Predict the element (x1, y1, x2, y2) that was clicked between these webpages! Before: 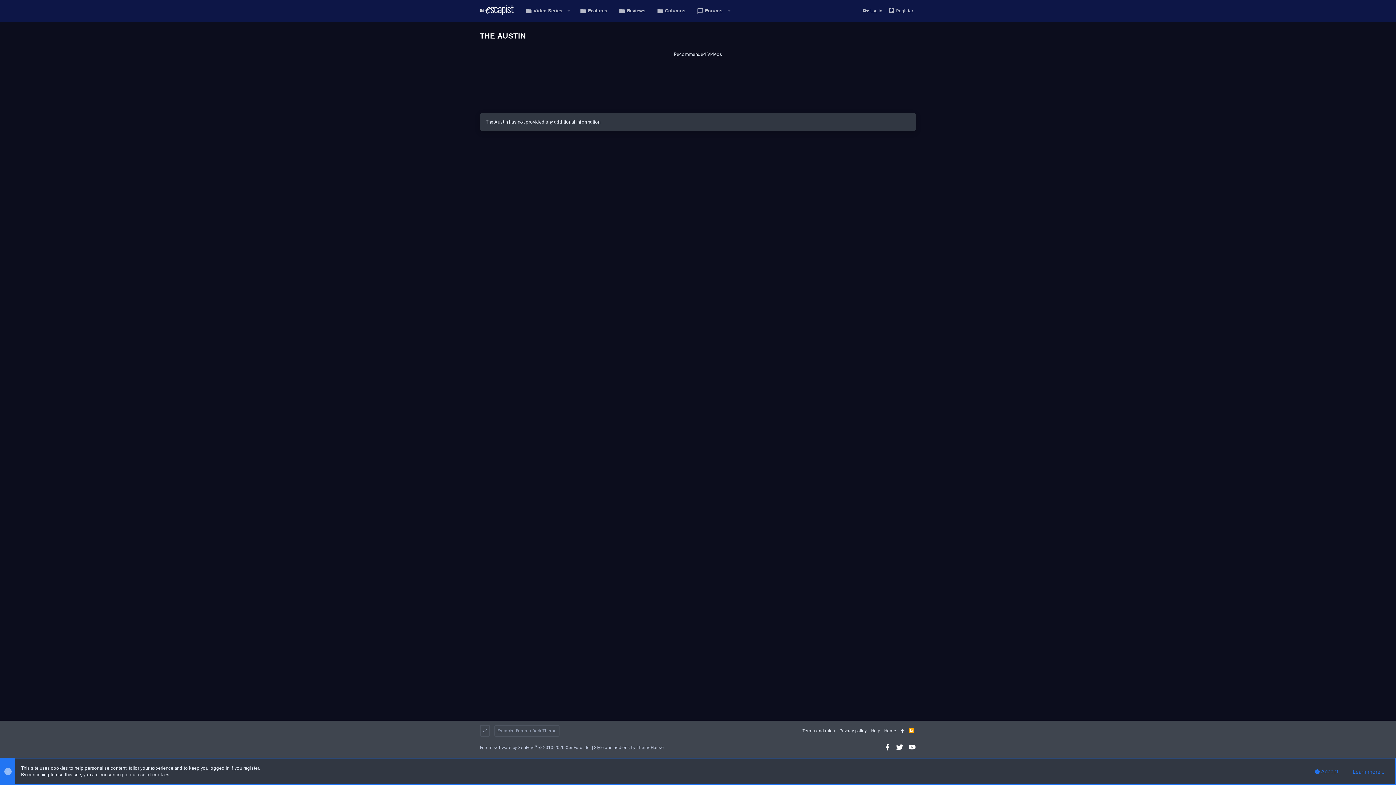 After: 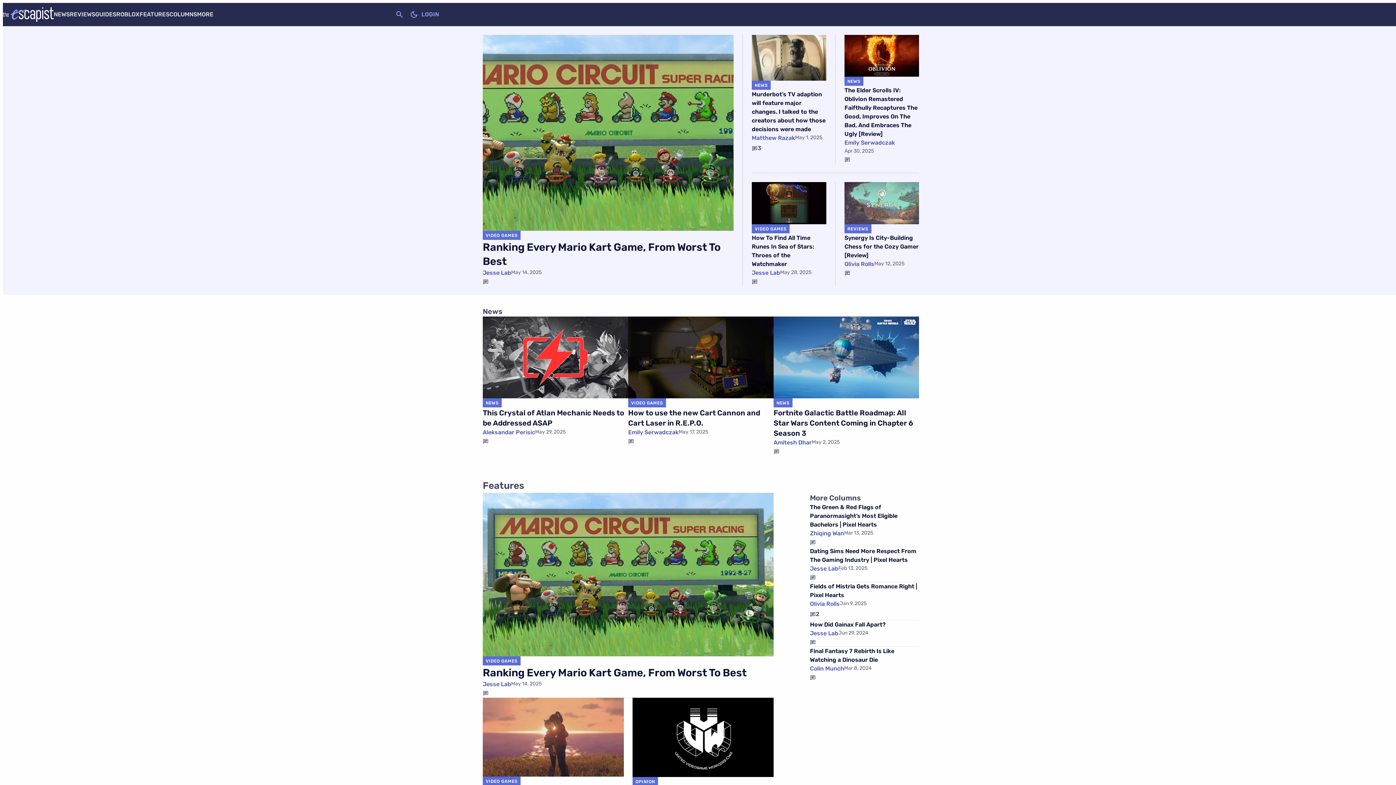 Action: bbox: (882, 726, 898, 736) label: Home